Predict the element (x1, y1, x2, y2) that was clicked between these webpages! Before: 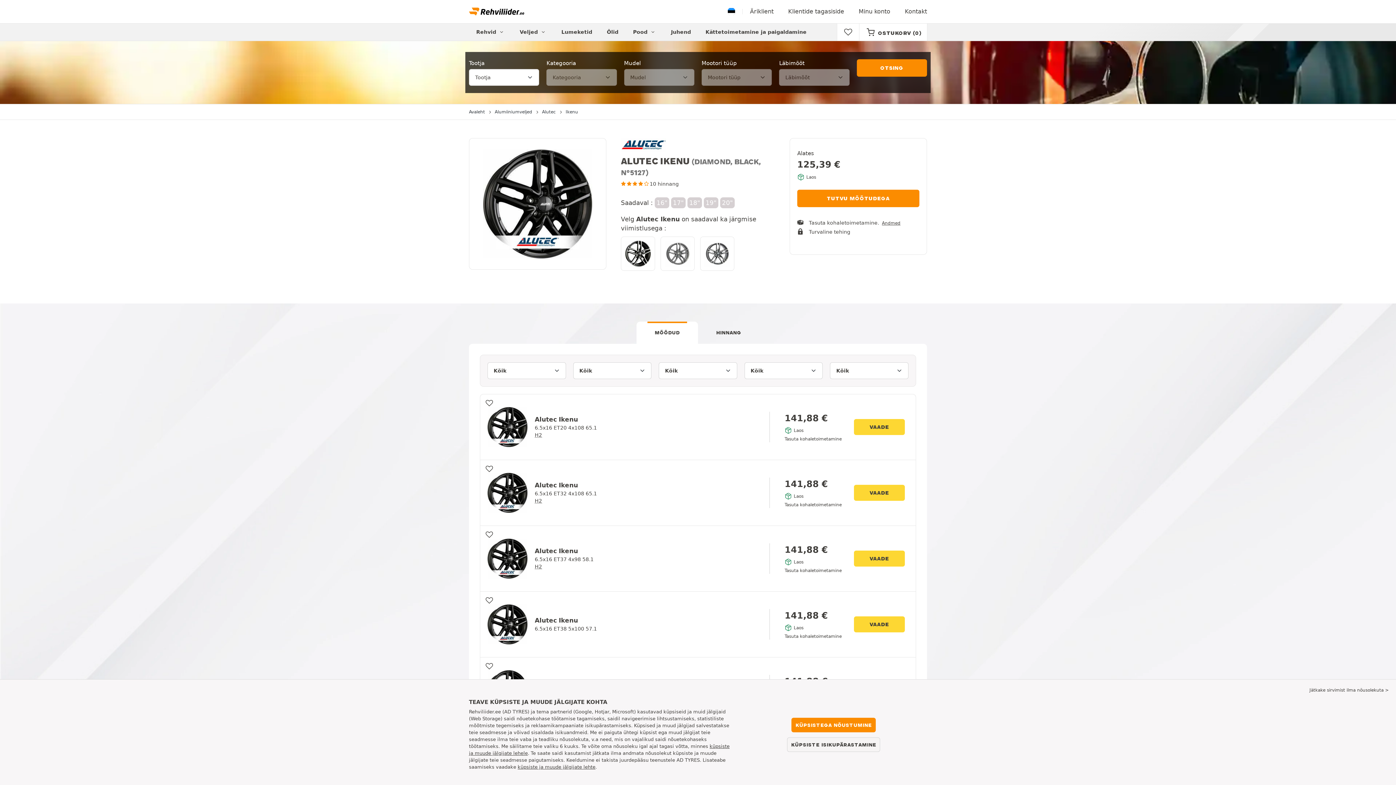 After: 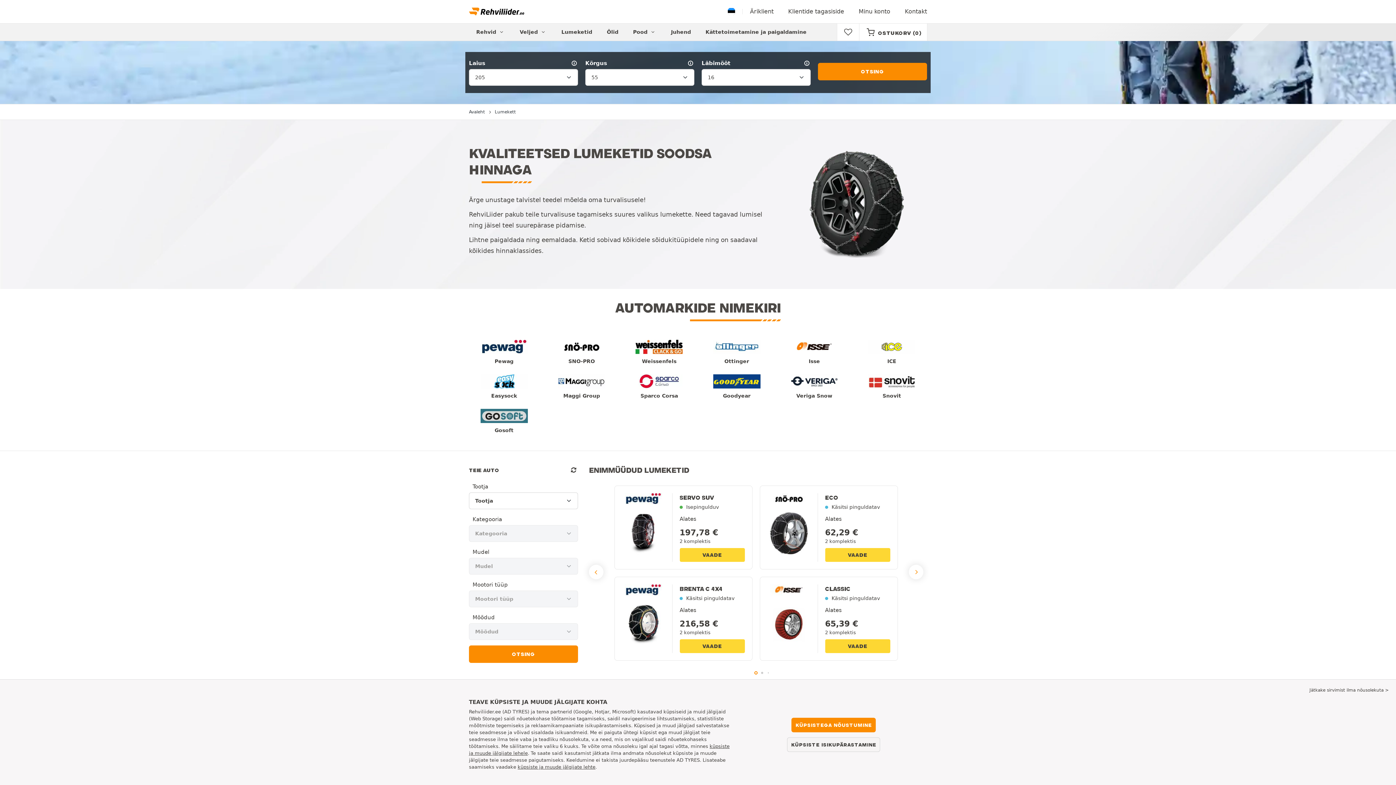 Action: label: Lumeketid bbox: (554, 23, 599, 40)